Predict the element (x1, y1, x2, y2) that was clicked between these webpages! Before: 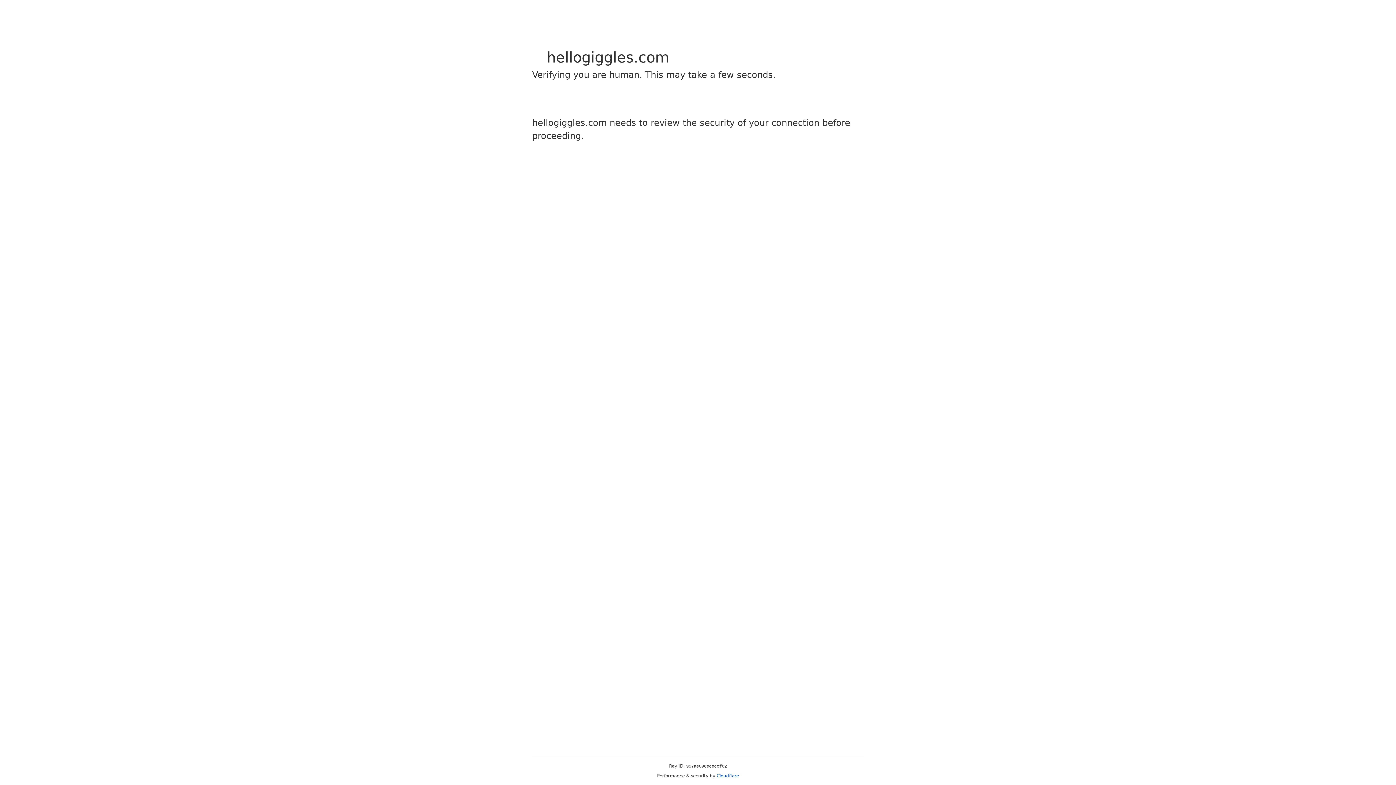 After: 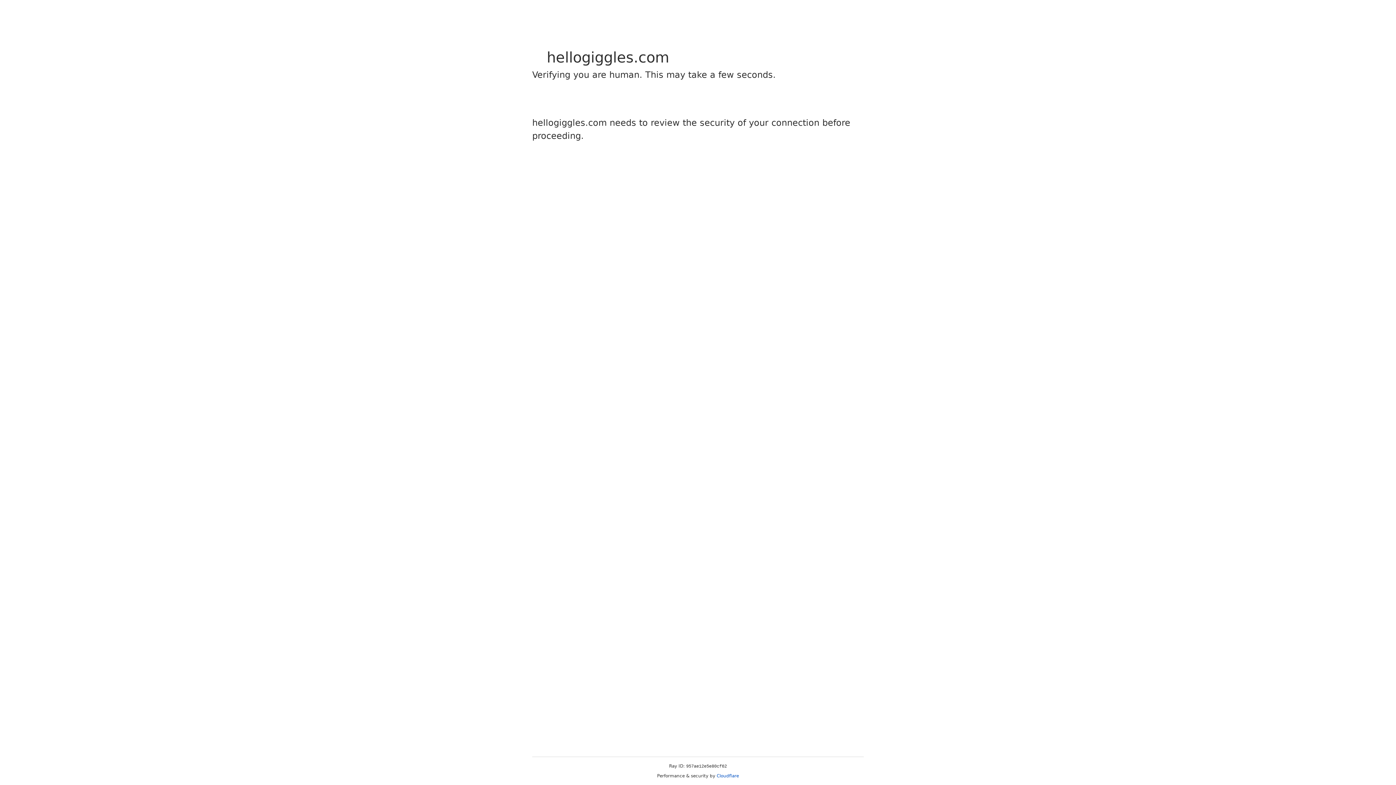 Action: label: Cloudflare bbox: (716, 773, 739, 778)